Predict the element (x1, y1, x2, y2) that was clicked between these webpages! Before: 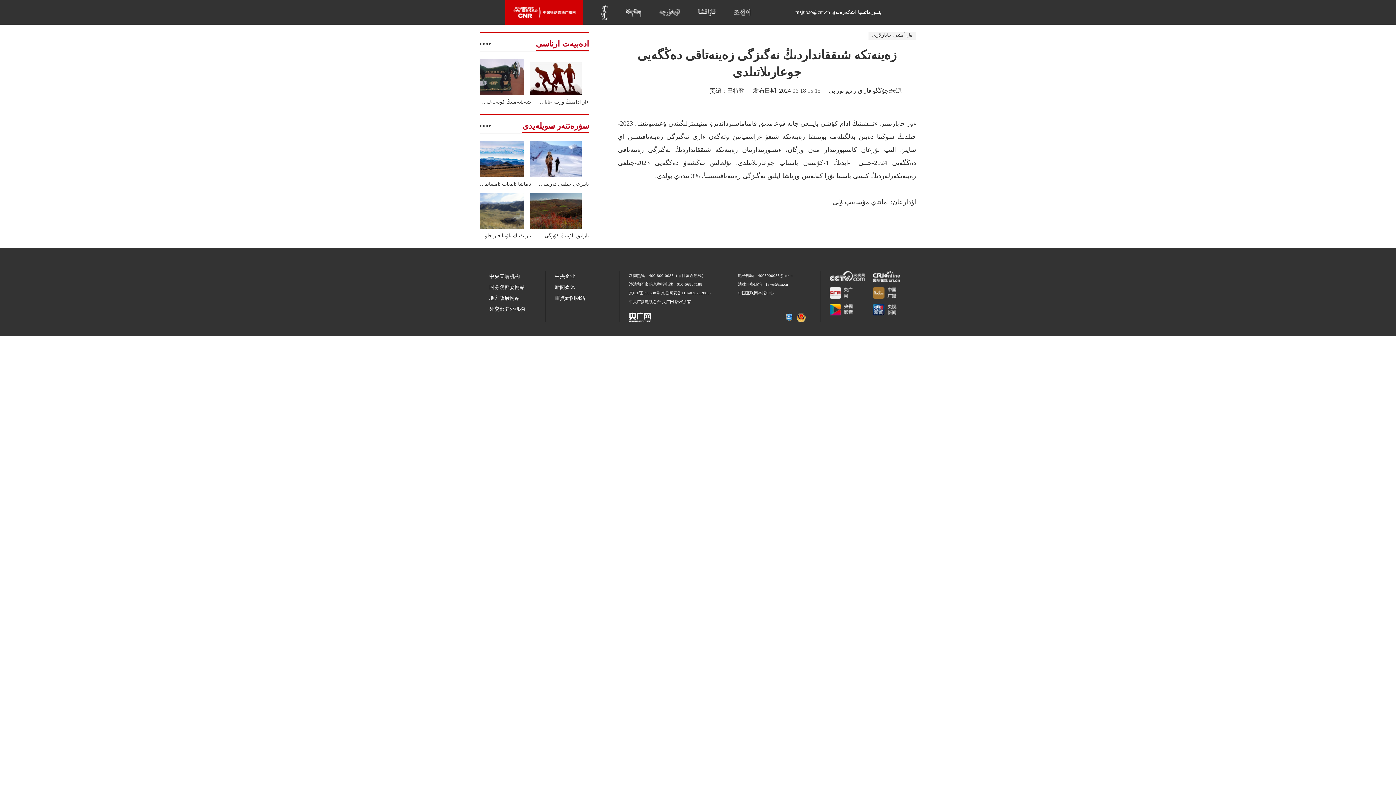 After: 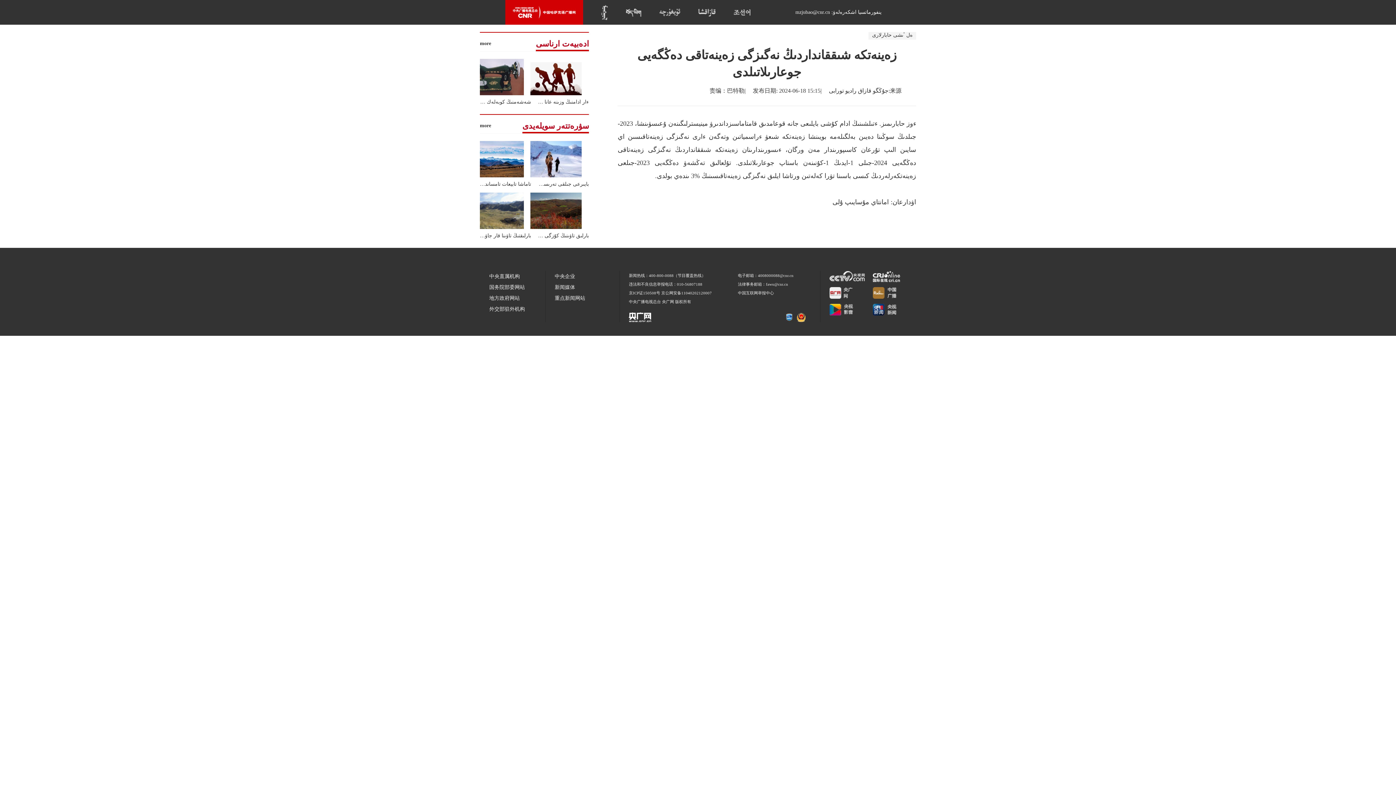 Action: label: more bbox: (480, 122, 491, 128)